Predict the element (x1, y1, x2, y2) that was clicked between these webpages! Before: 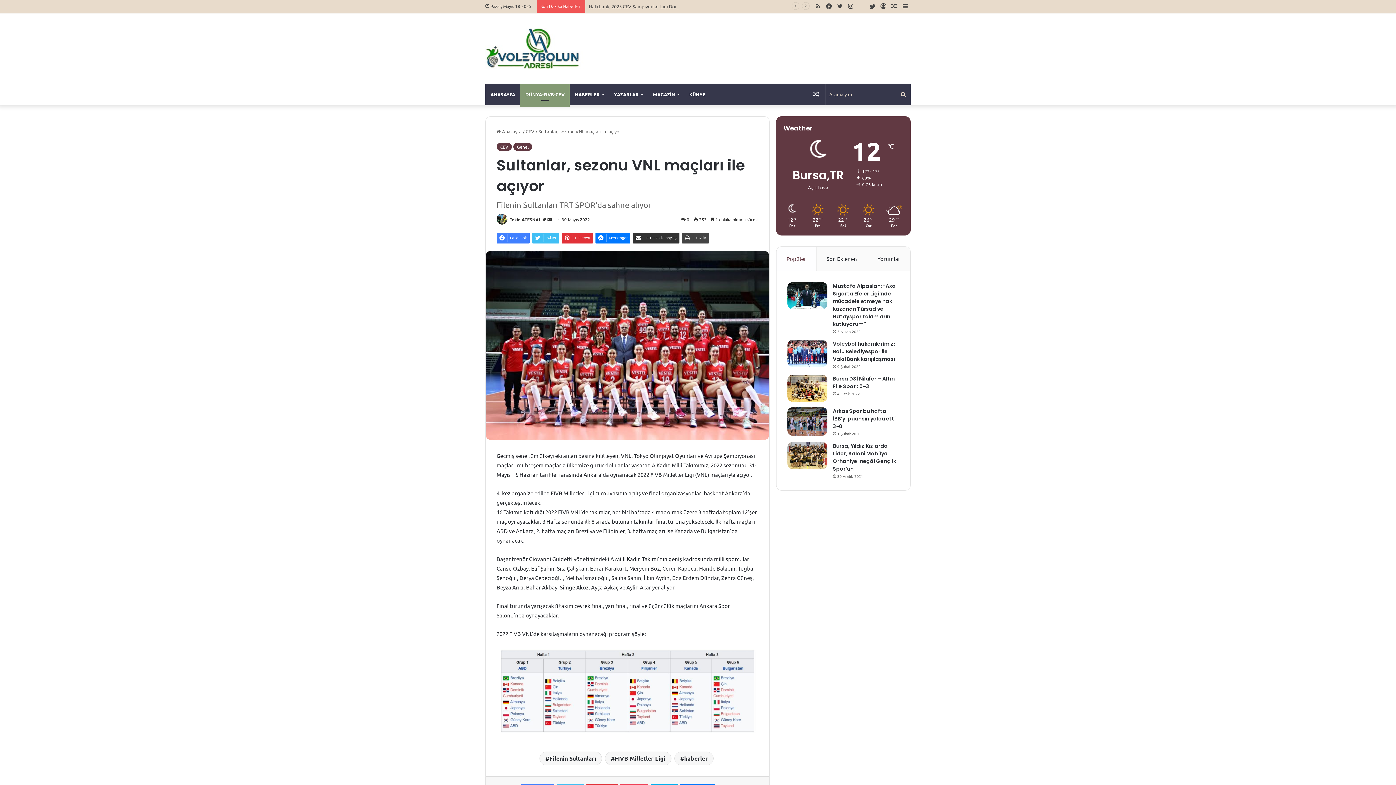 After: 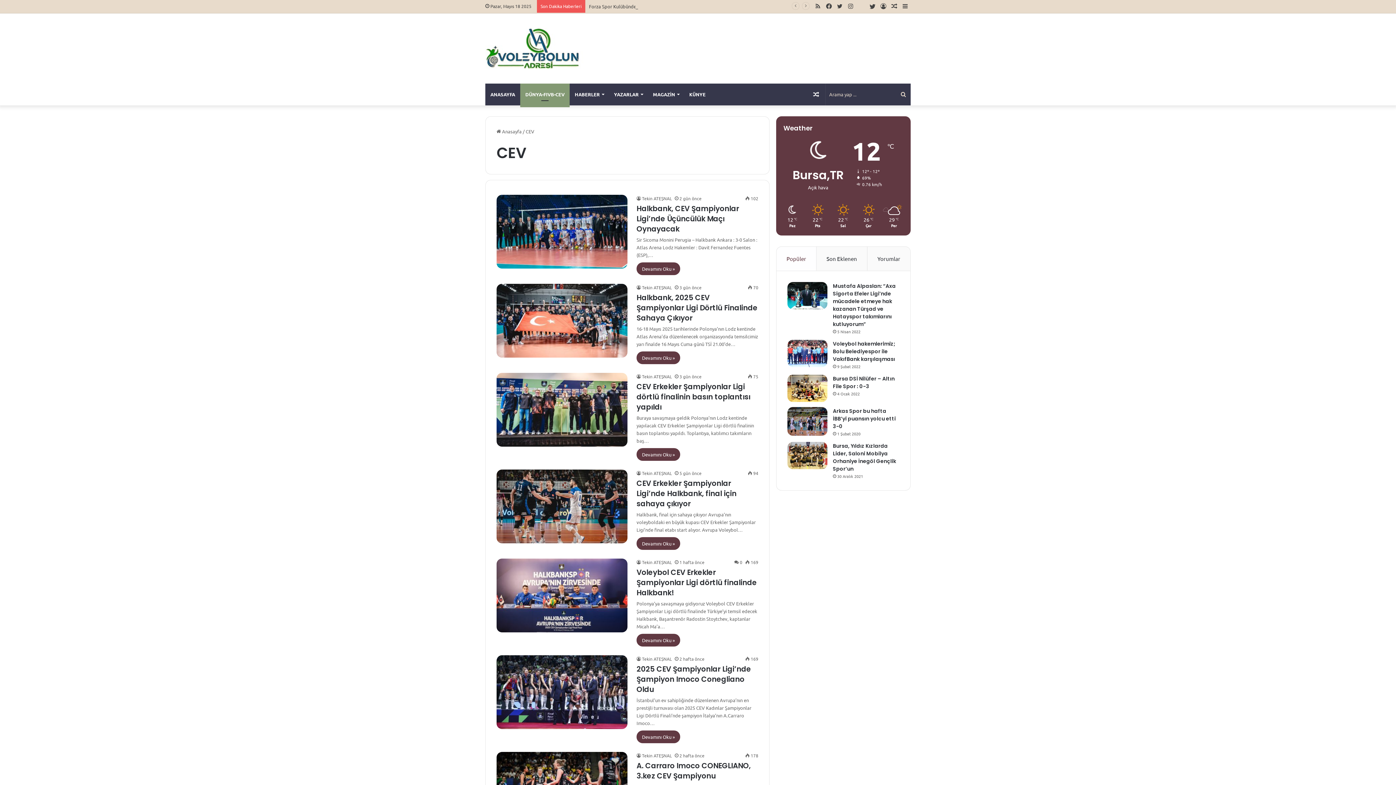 Action: bbox: (496, 142, 512, 150) label: CEV